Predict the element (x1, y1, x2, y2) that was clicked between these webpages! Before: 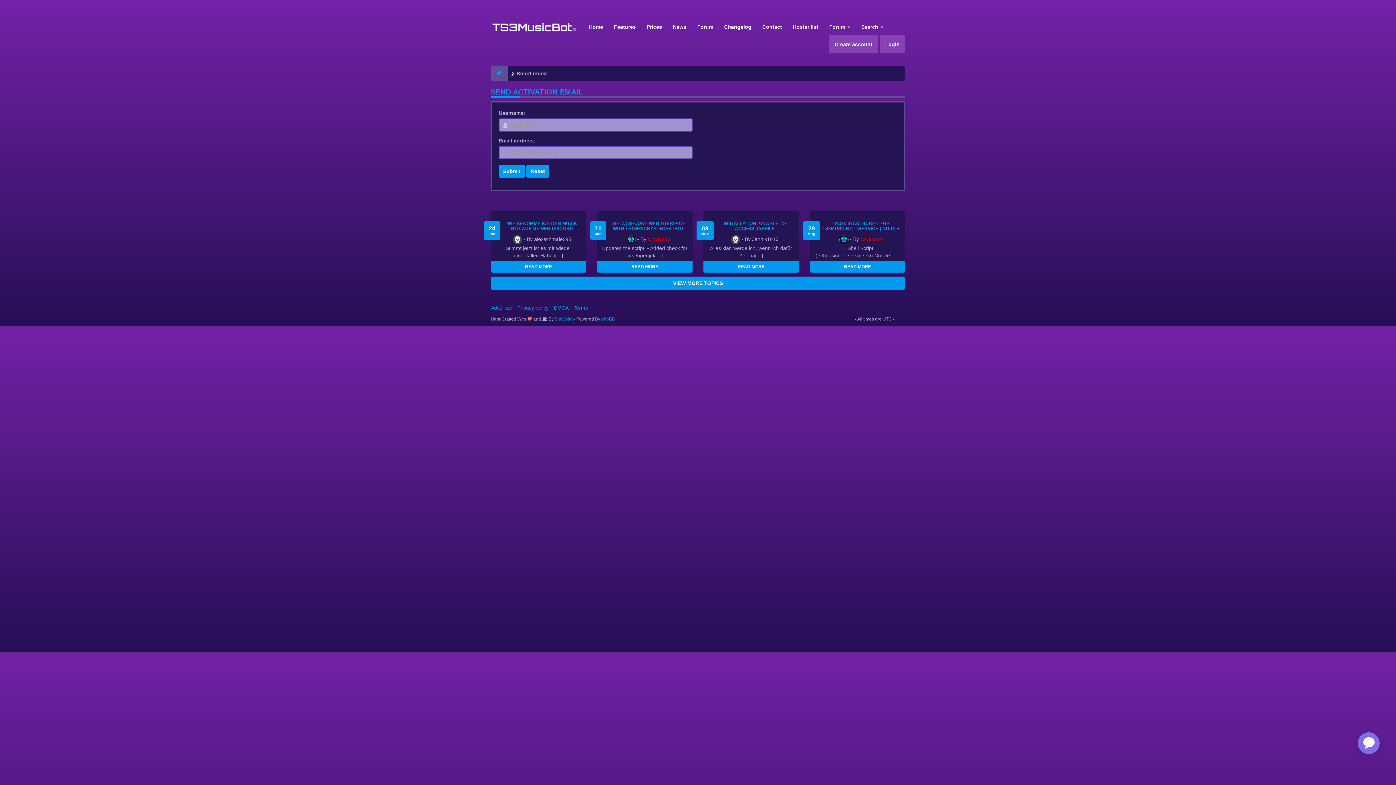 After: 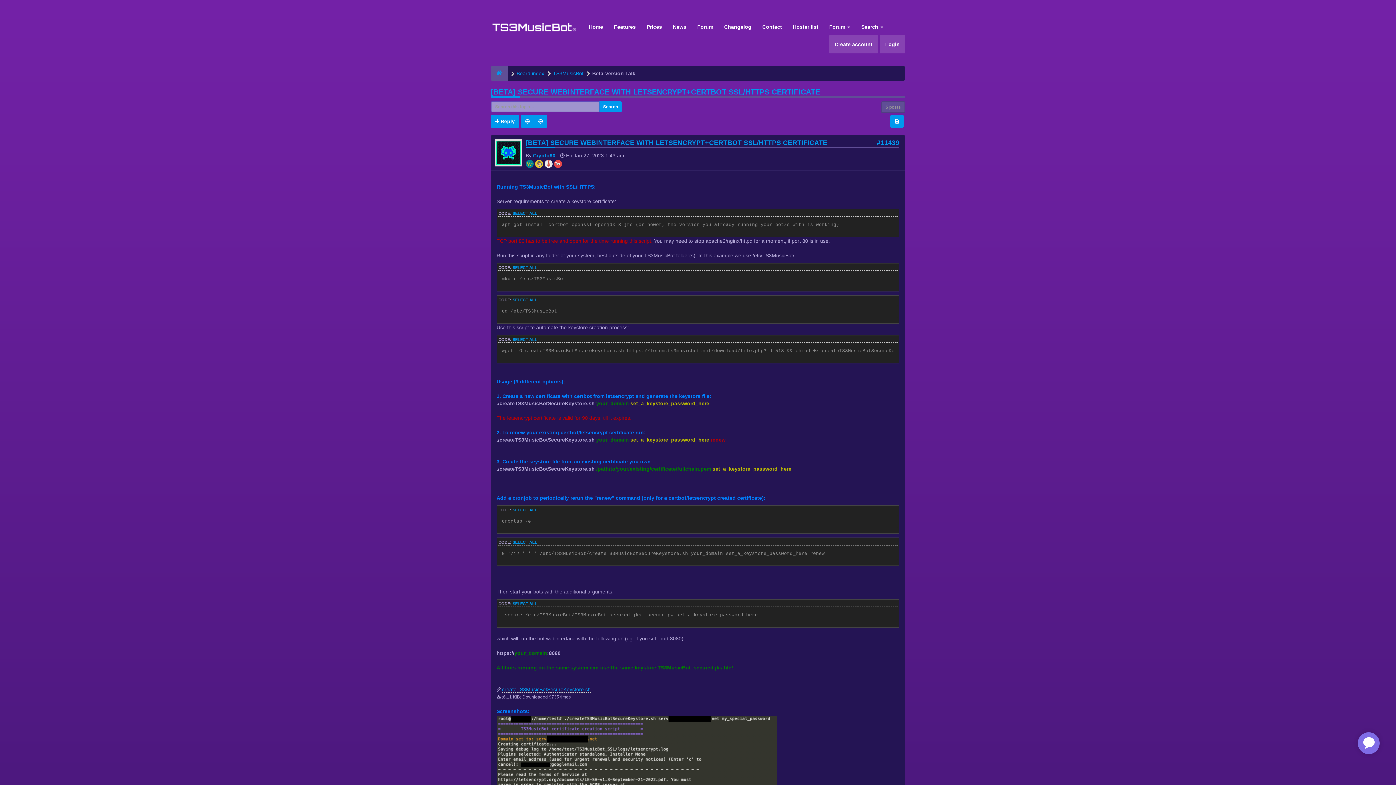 Action: label: [BETA] SECURE WEBINTERFACE WITH LETSENCRYPT+CERTBOT SSL/HTTPS CERTIFICATE bbox: (611, 221, 685, 236)